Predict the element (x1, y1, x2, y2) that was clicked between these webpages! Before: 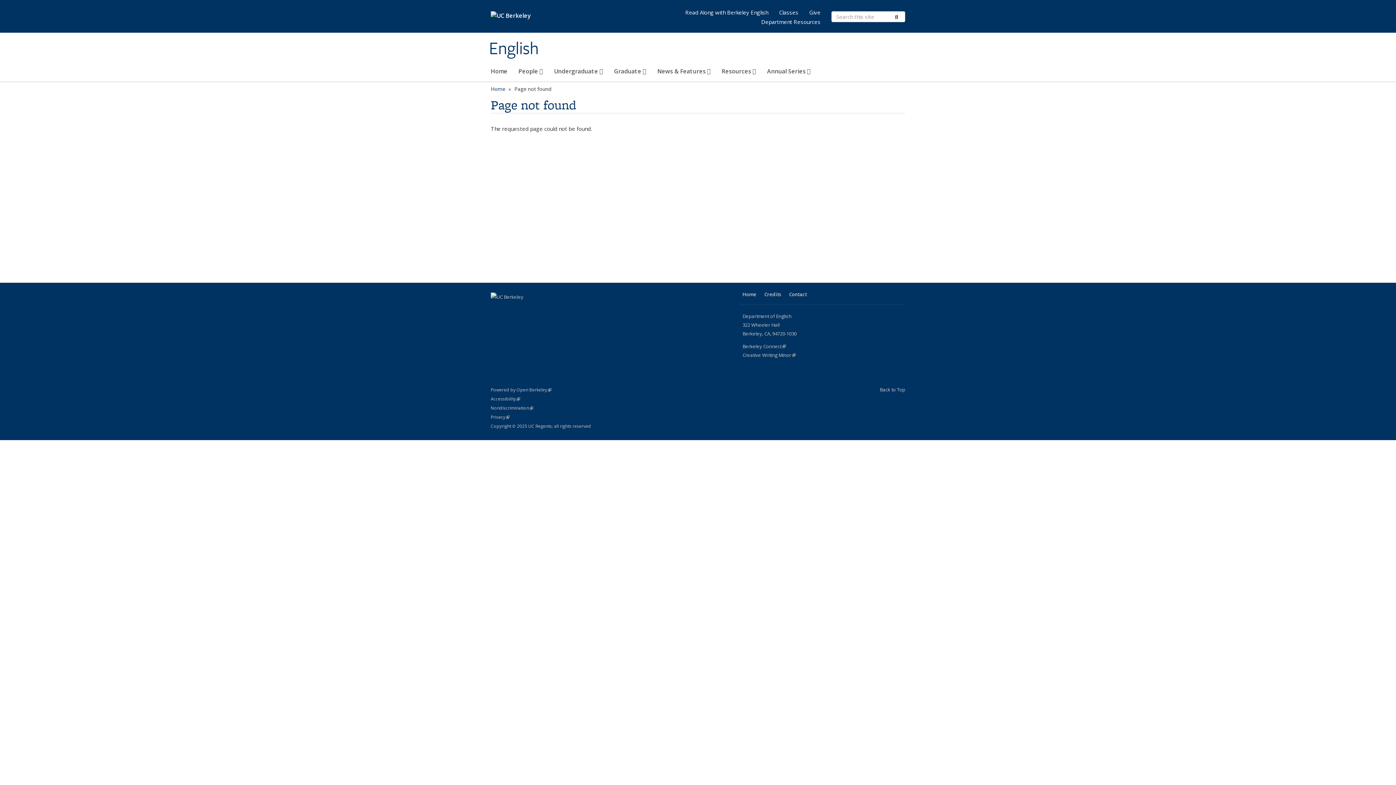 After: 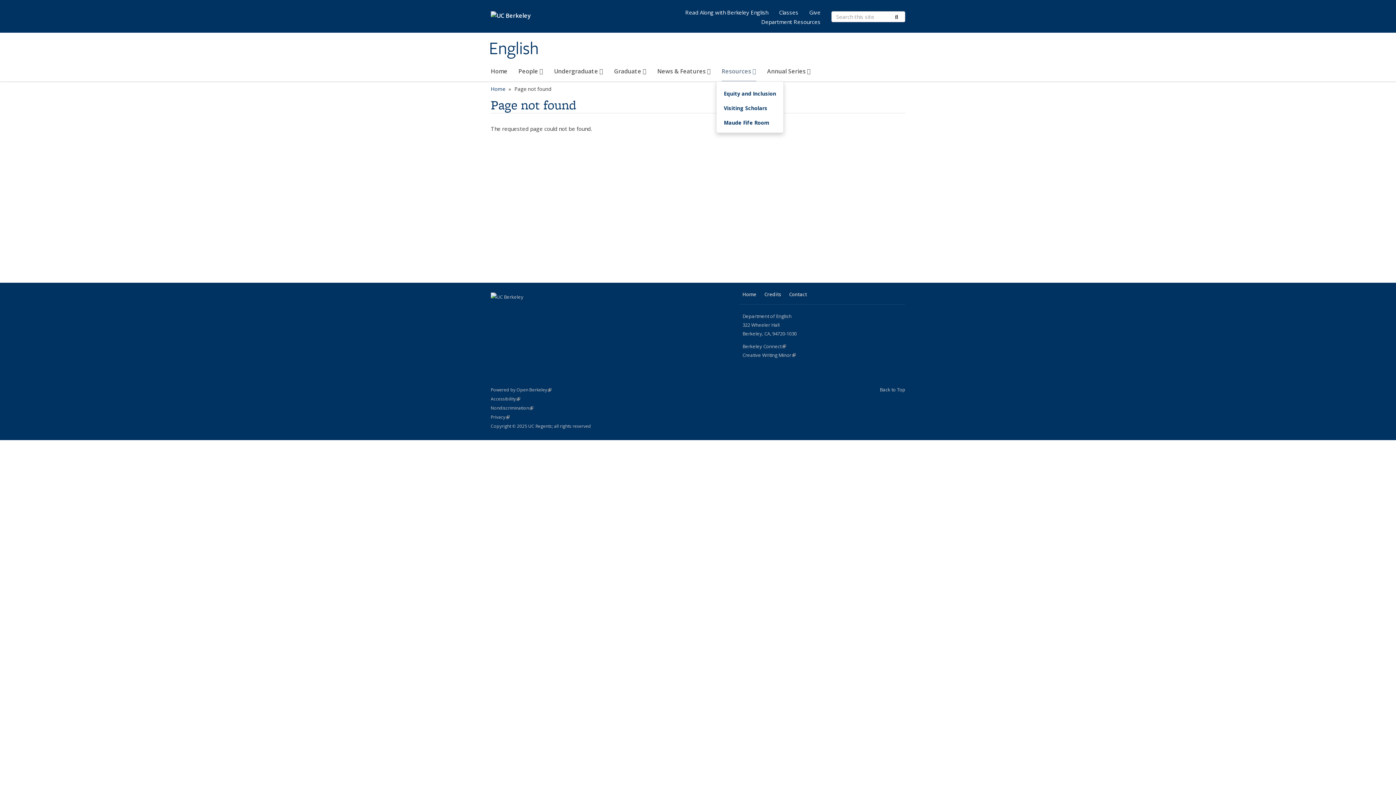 Action: label: Resources  bbox: (721, 64, 756, 81)